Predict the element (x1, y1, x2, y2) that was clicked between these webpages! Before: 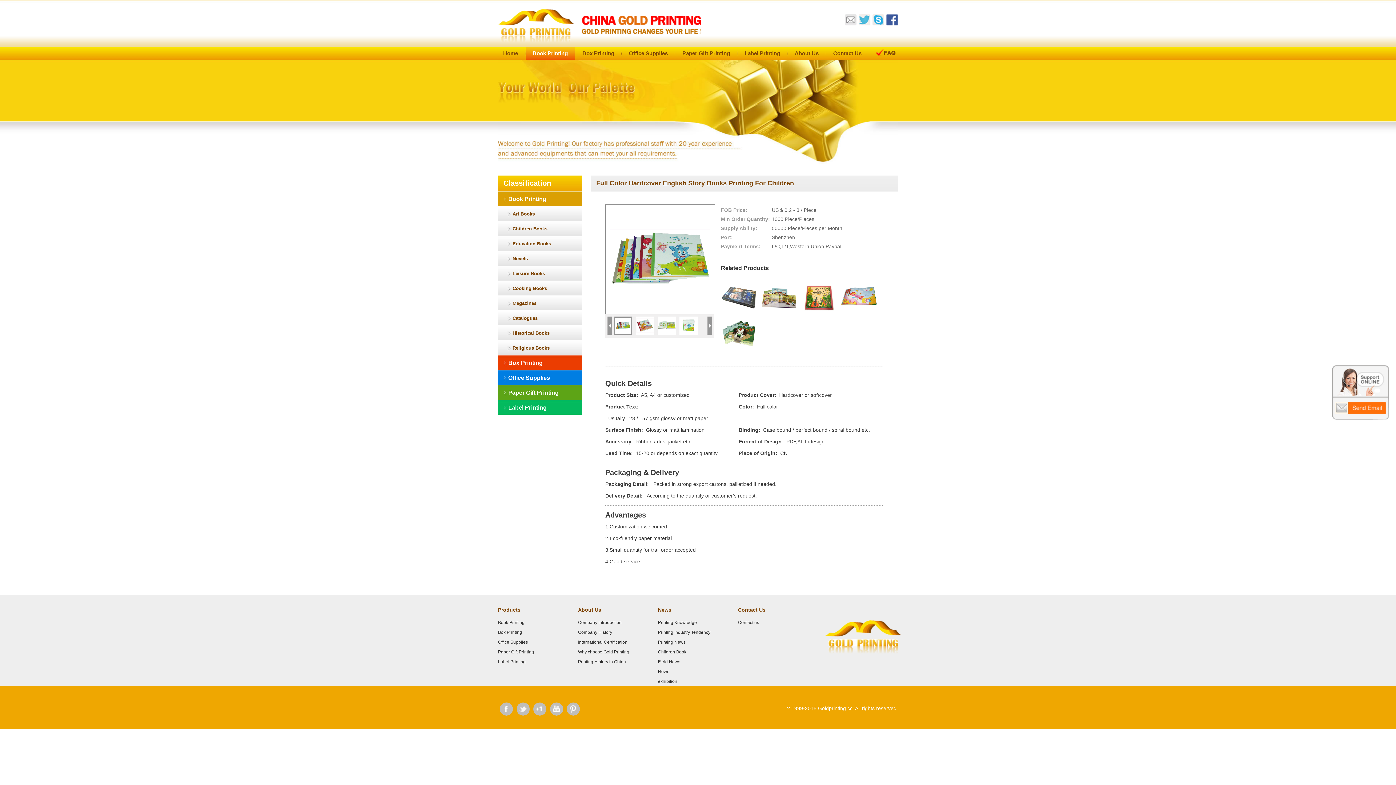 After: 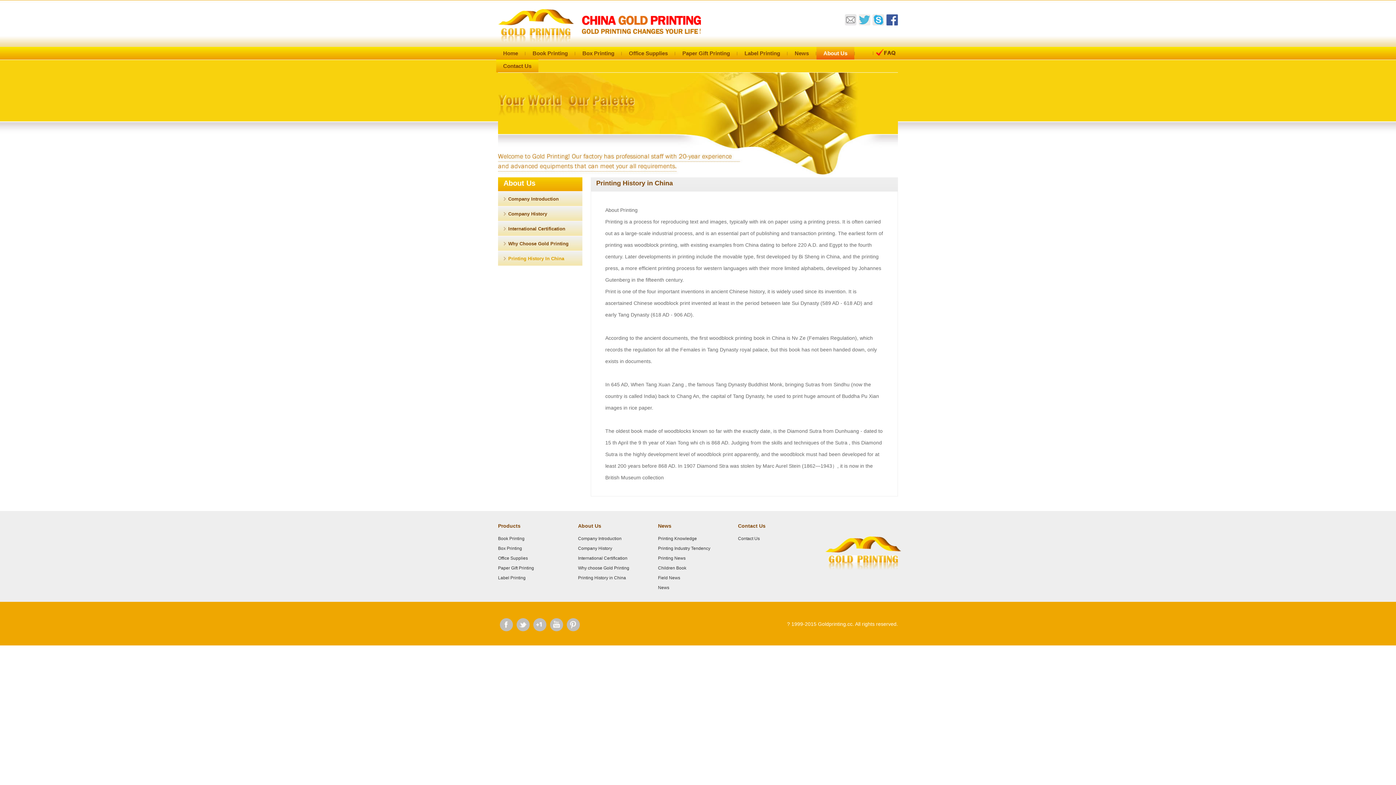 Action: bbox: (578, 659, 626, 664) label: Printing History in China